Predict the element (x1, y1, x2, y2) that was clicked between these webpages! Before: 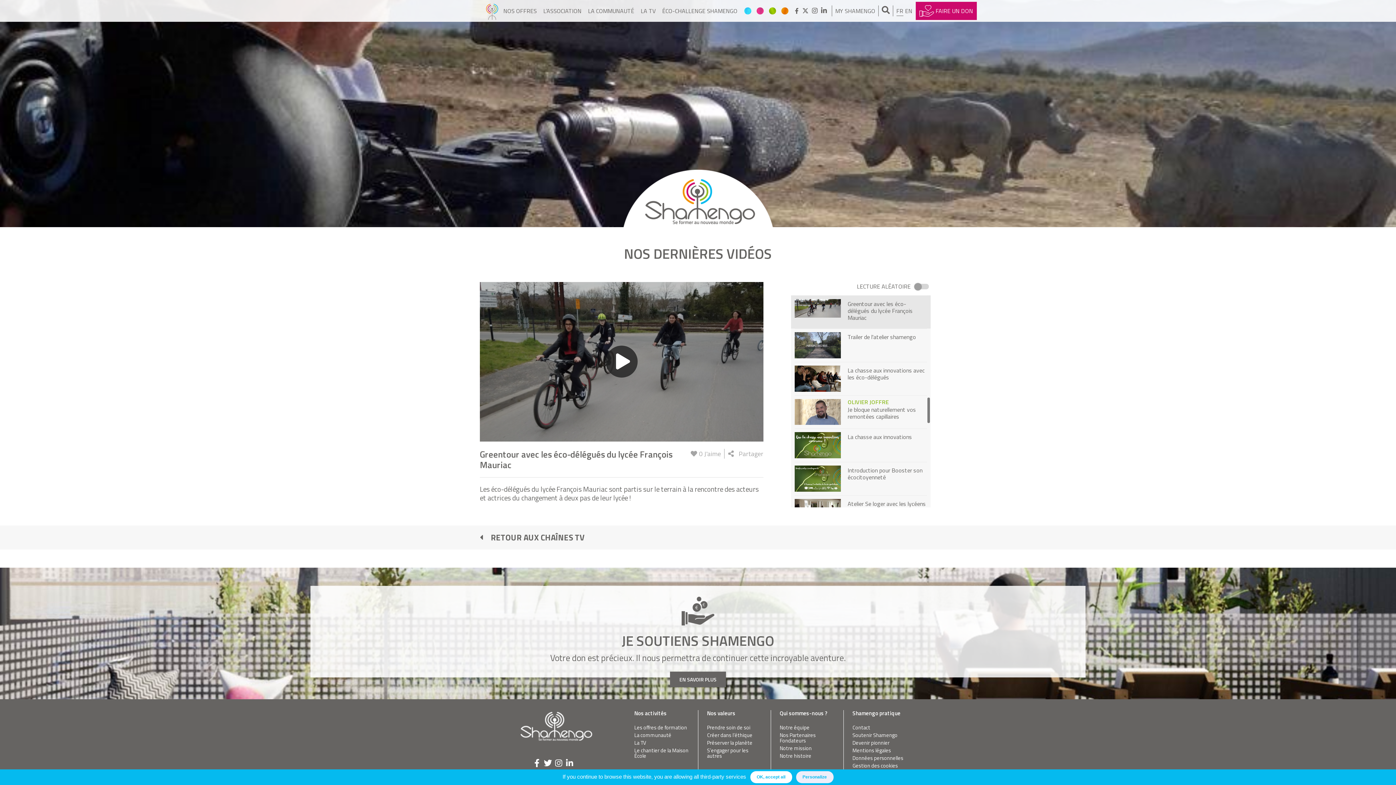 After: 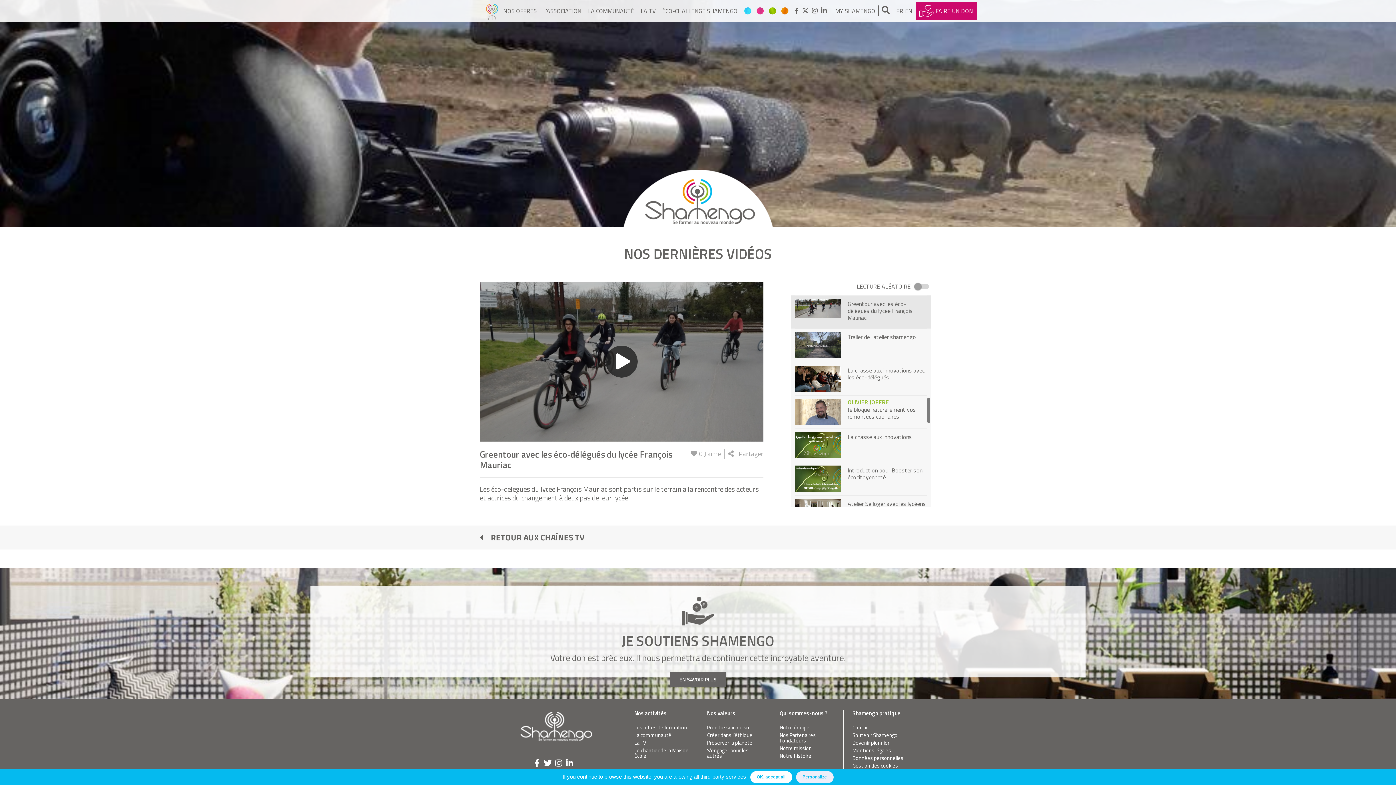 Action: bbox: (791, 295, 930, 328) label: Greentour avec les éco-délégués du lycée François Mauriac